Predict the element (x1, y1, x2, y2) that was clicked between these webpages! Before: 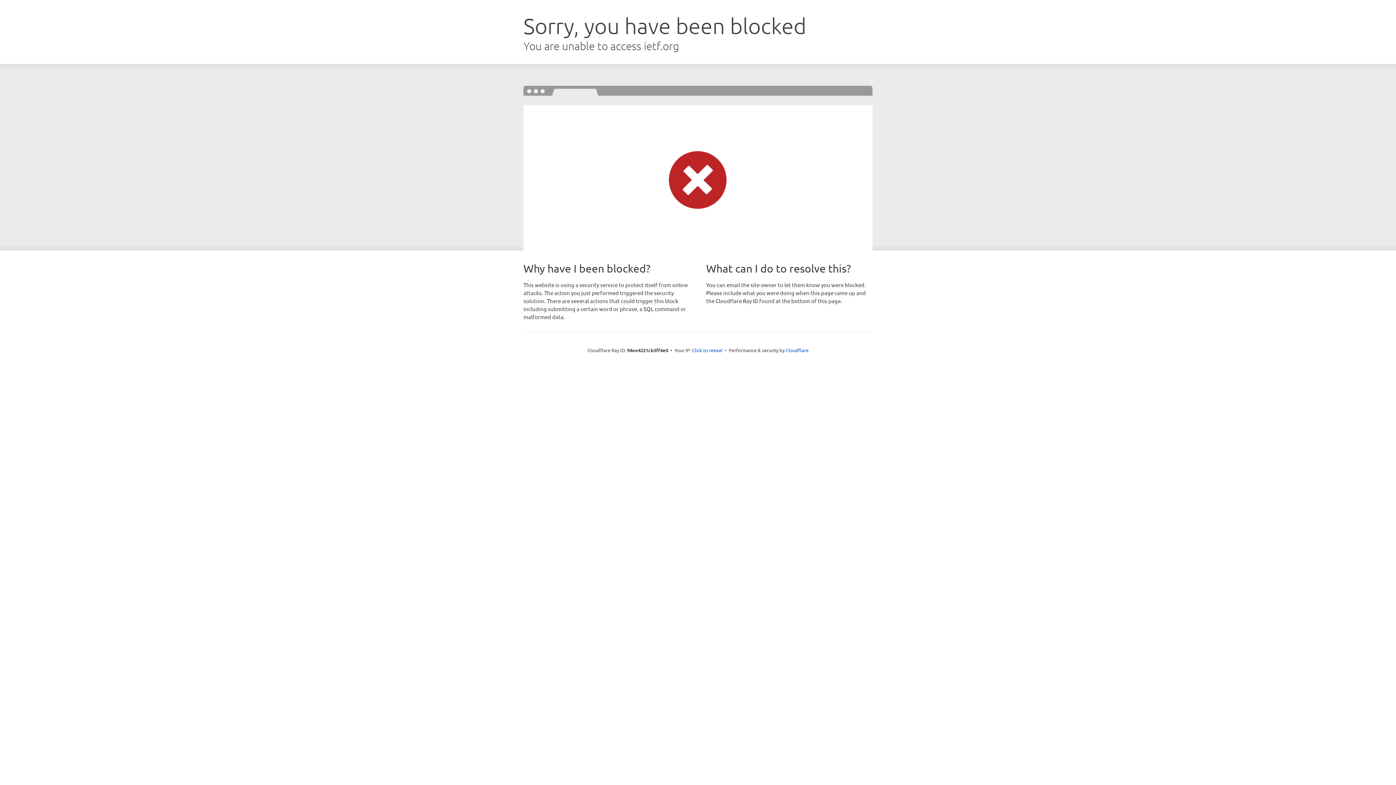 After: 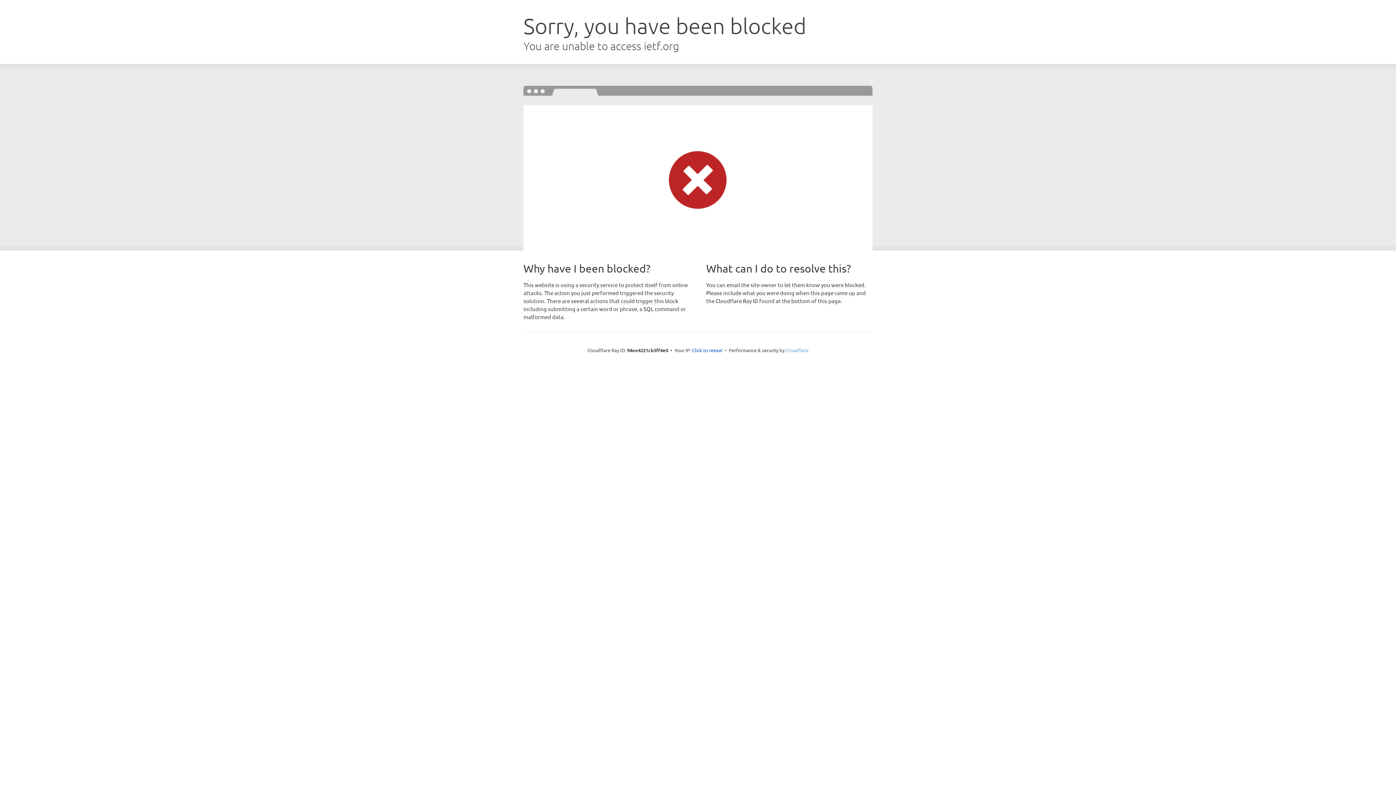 Action: bbox: (785, 347, 808, 353) label: Cloudflare